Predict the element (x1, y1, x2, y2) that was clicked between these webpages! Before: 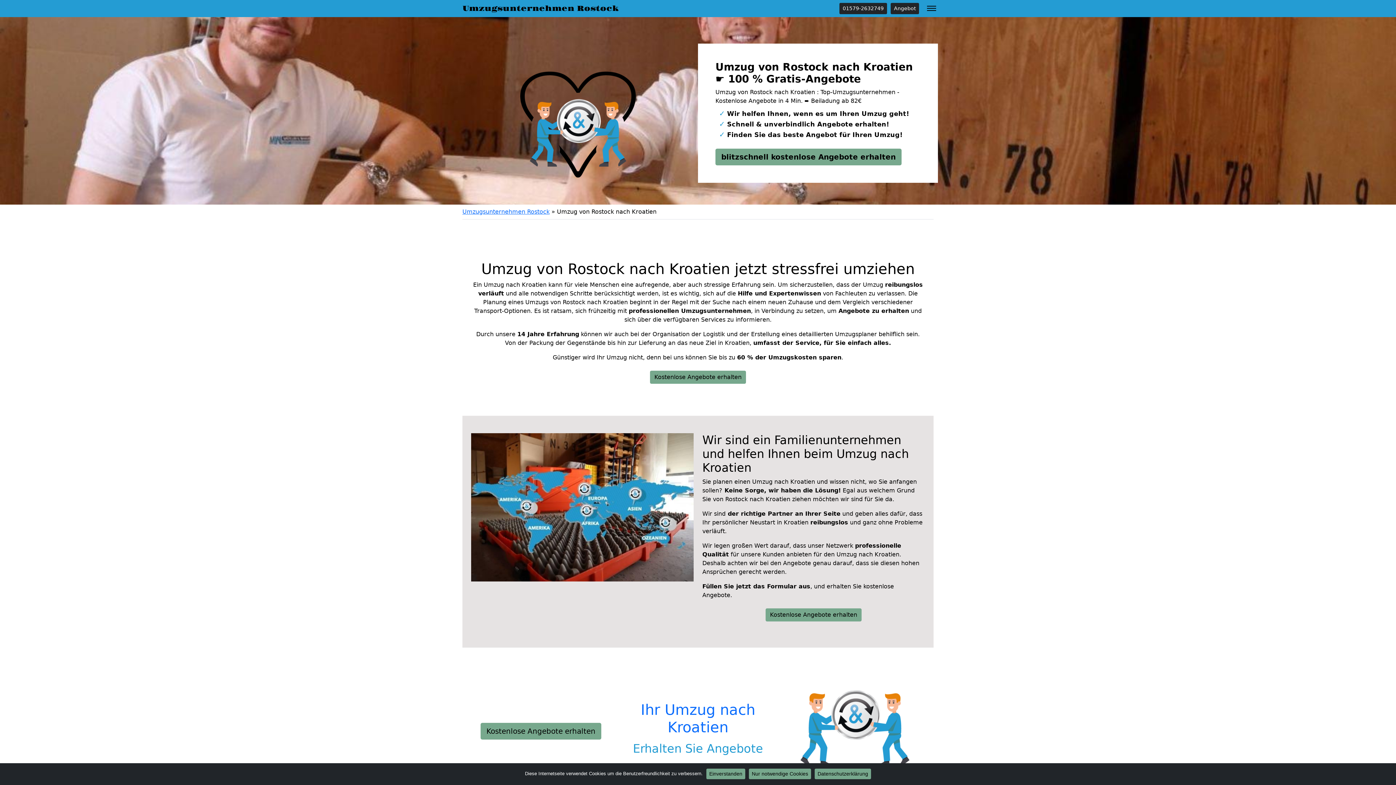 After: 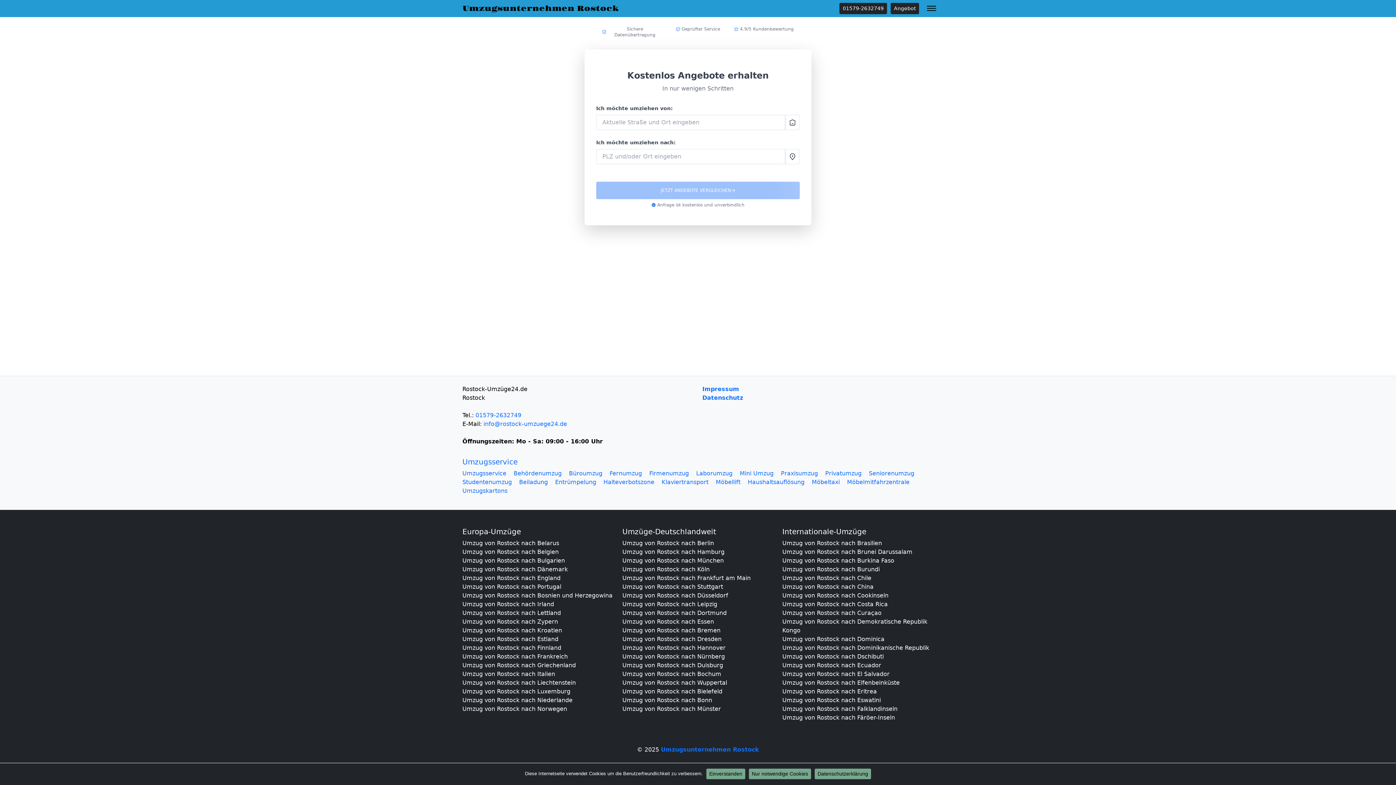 Action: label: Kostenlose Angebote erhalten bbox: (650, 370, 746, 384)